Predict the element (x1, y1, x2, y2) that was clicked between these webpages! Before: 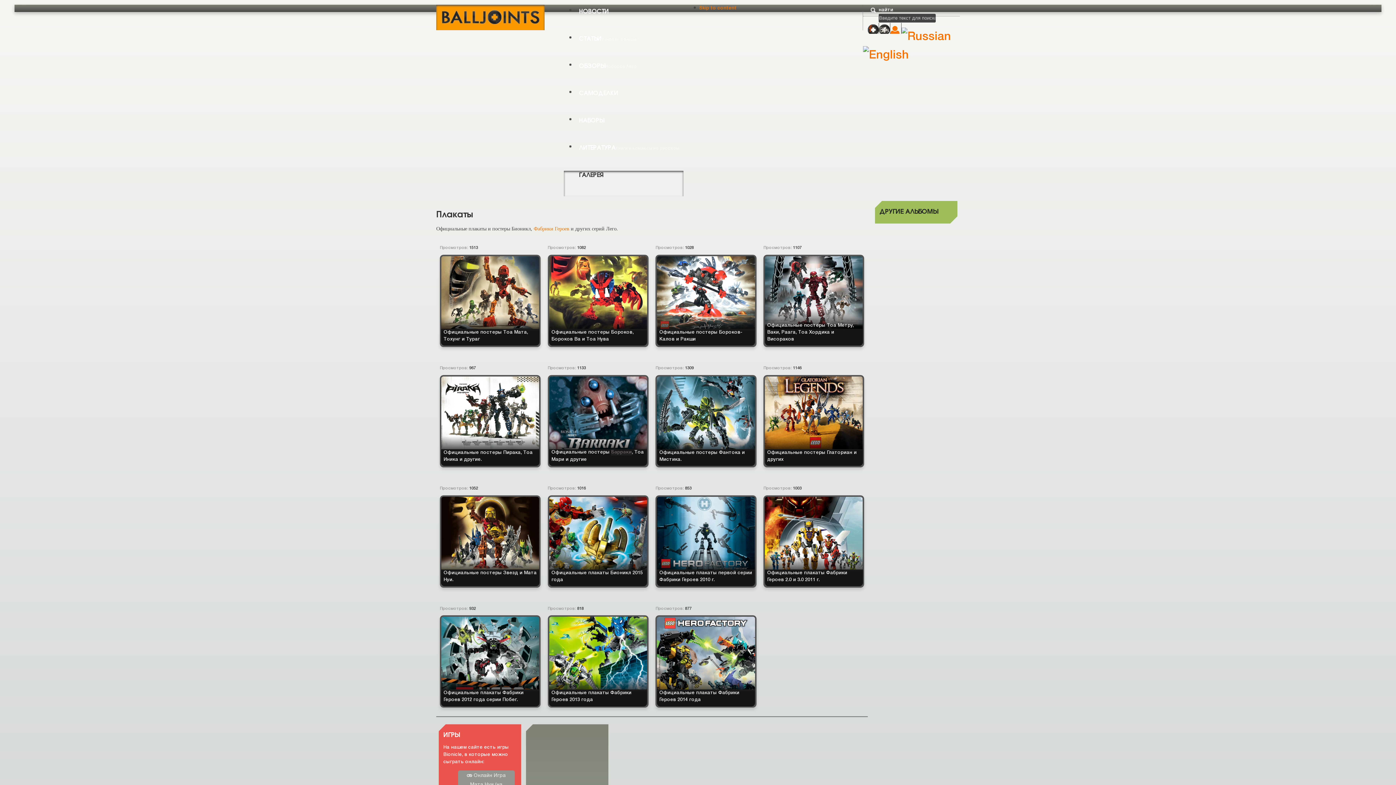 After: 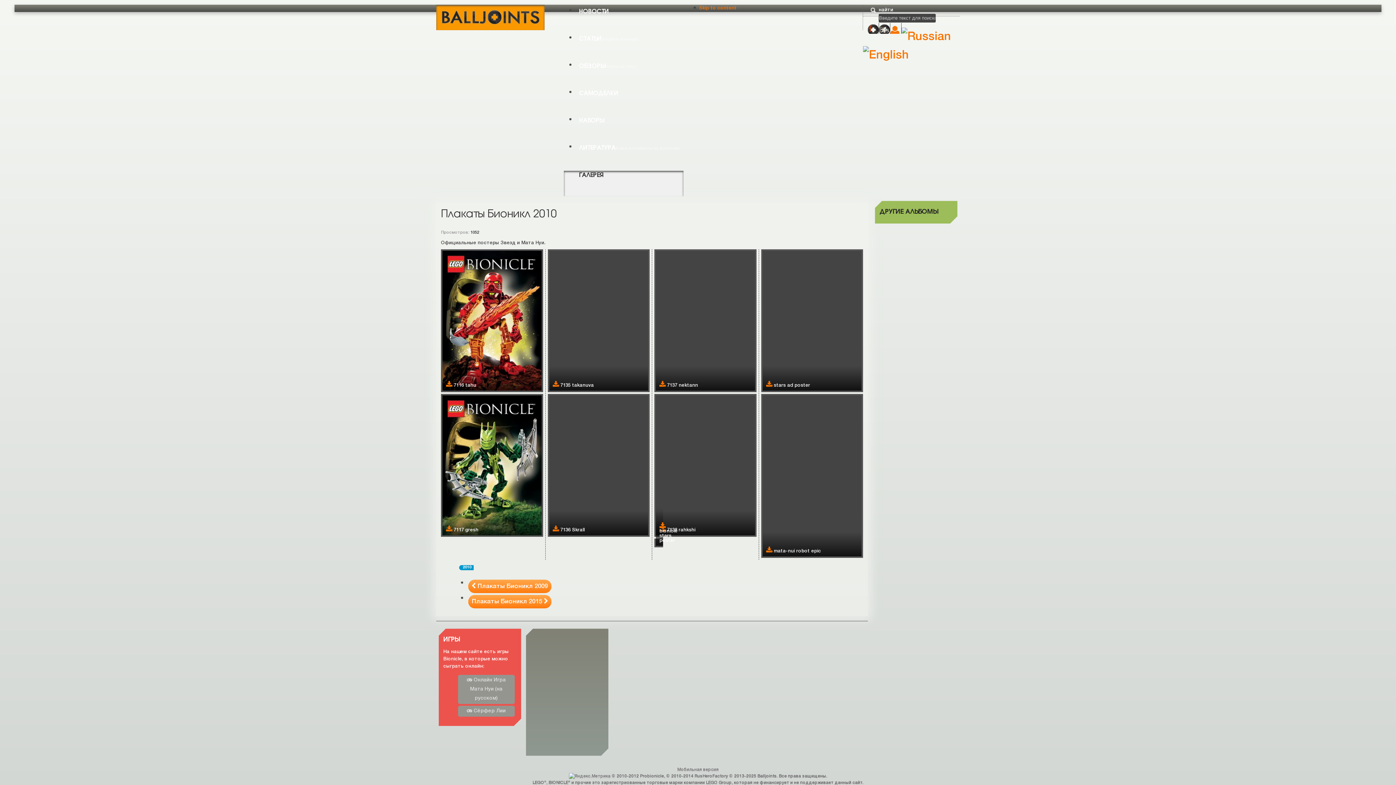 Action: bbox: (439, 587, 540, 591)